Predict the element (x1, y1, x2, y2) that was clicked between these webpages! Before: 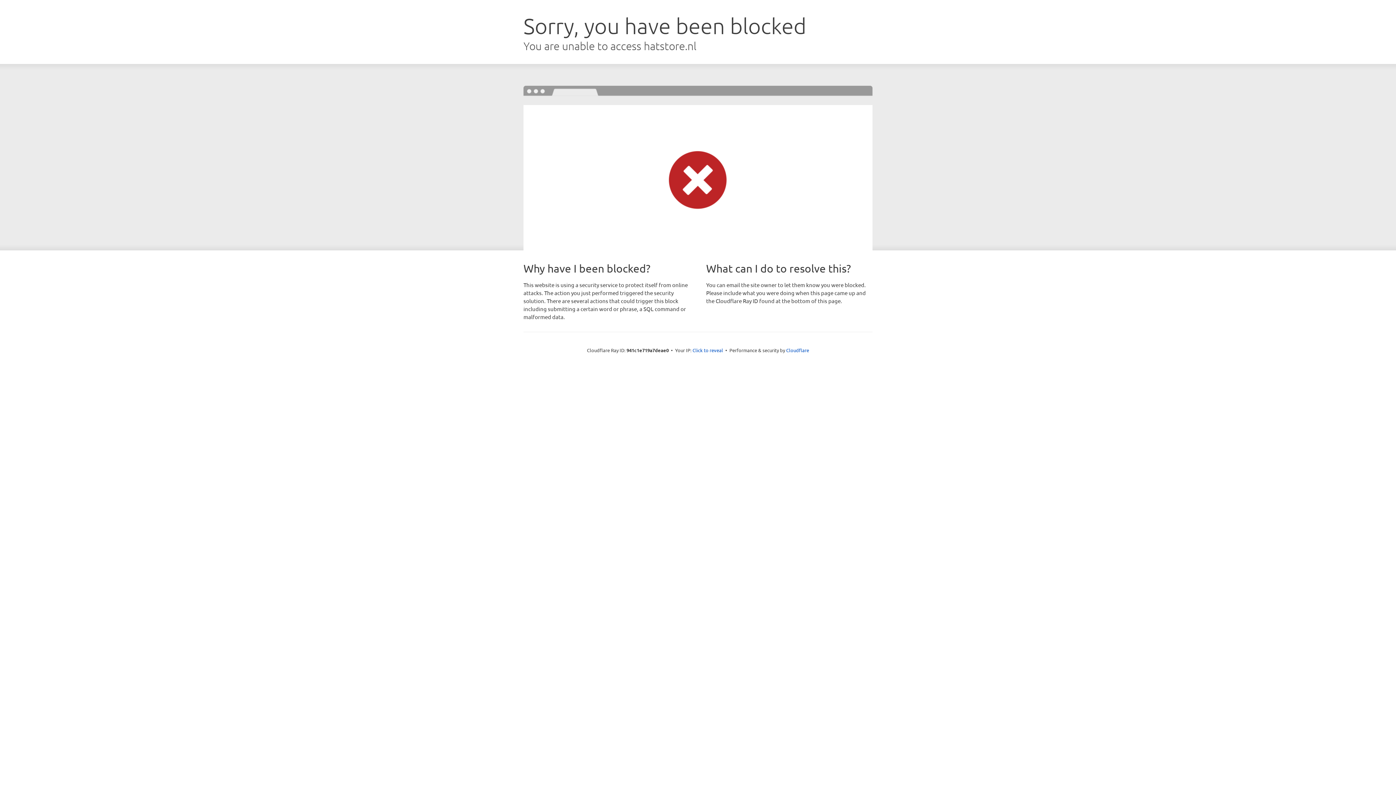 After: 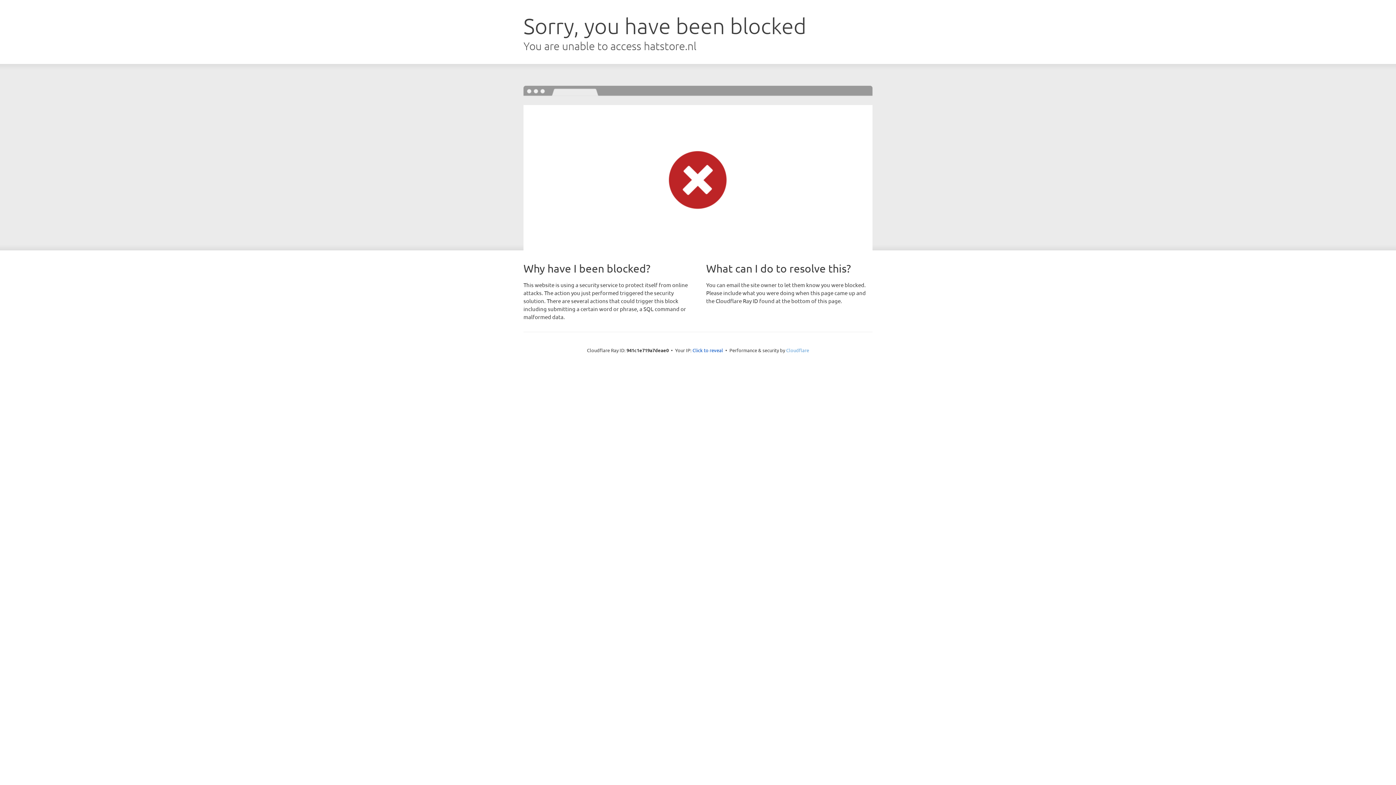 Action: bbox: (786, 347, 809, 353) label: Cloudflare